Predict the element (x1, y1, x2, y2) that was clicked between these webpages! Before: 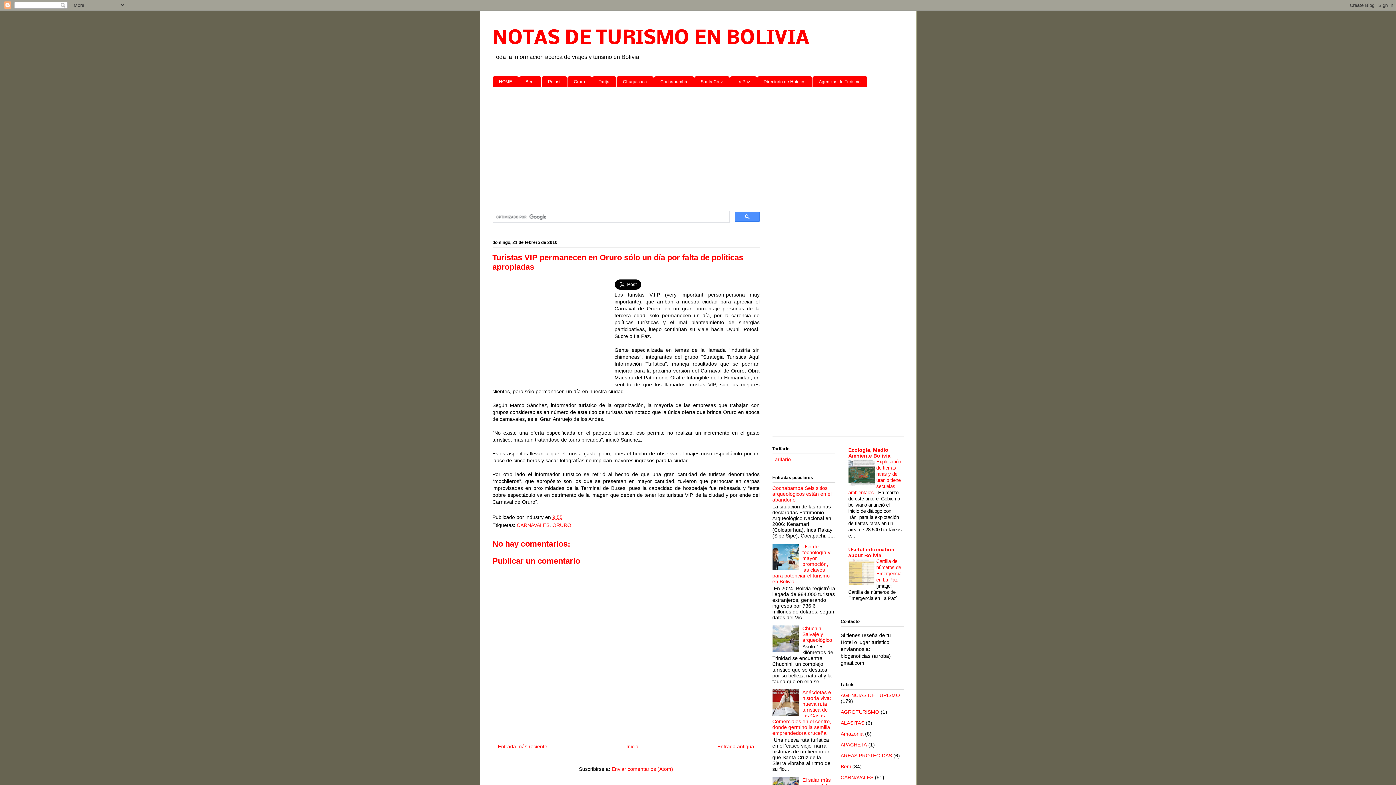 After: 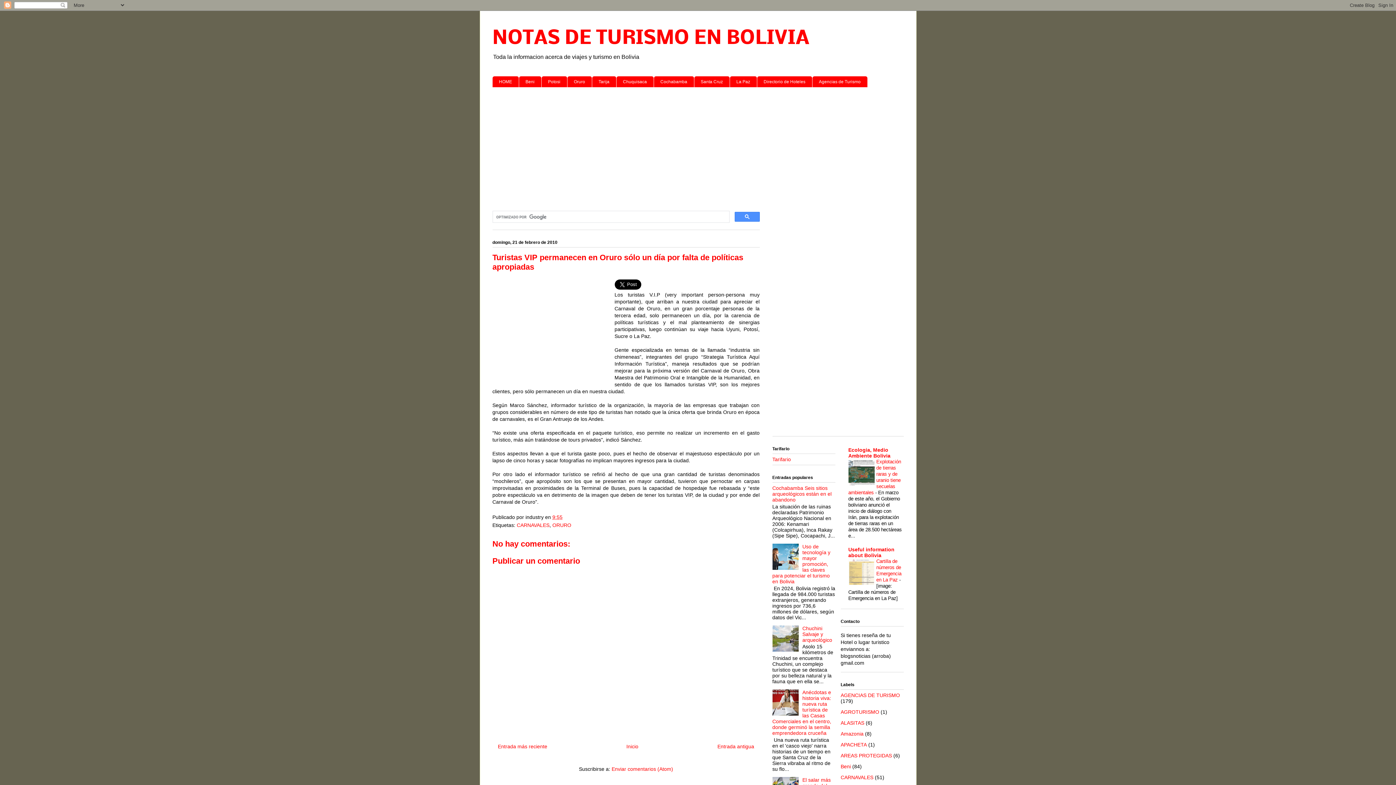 Action: bbox: (772, 565, 800, 571)